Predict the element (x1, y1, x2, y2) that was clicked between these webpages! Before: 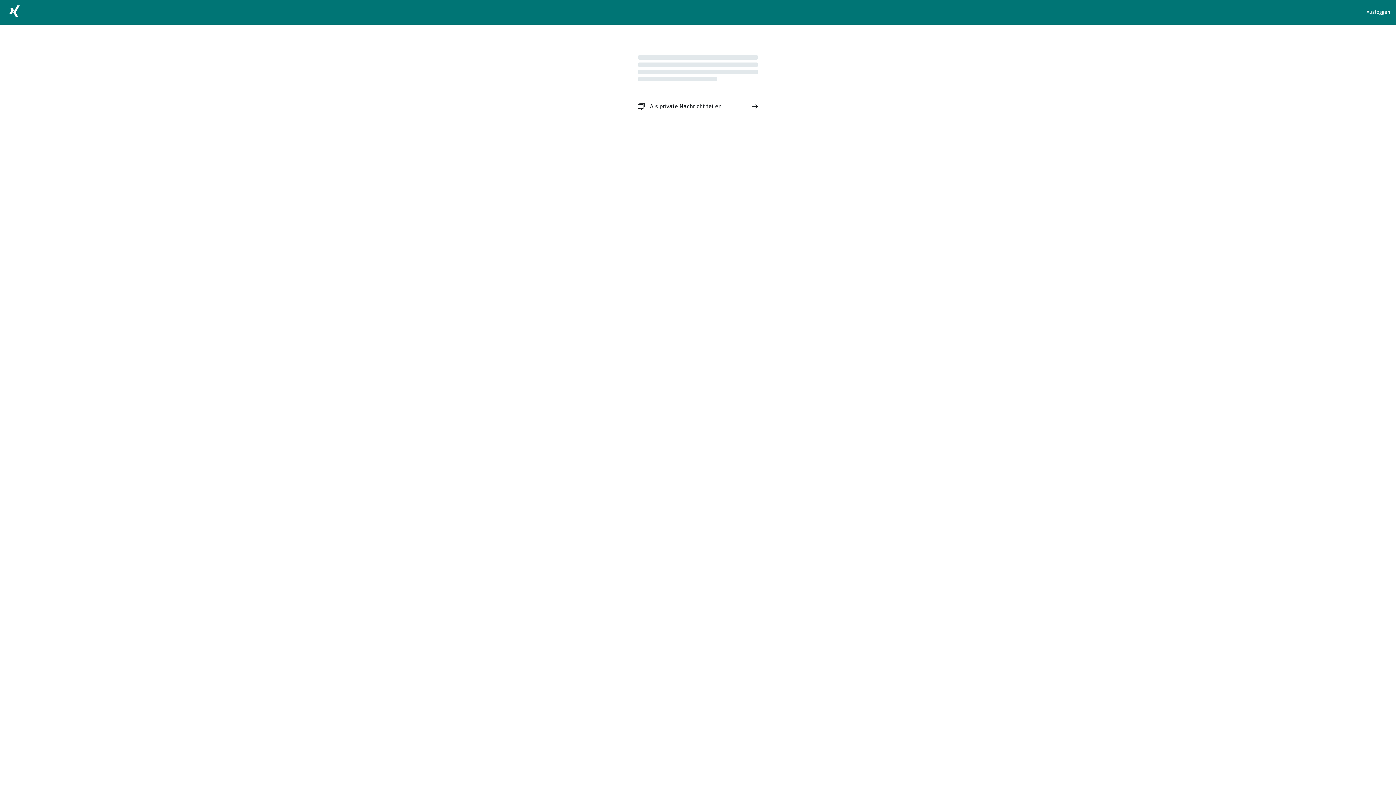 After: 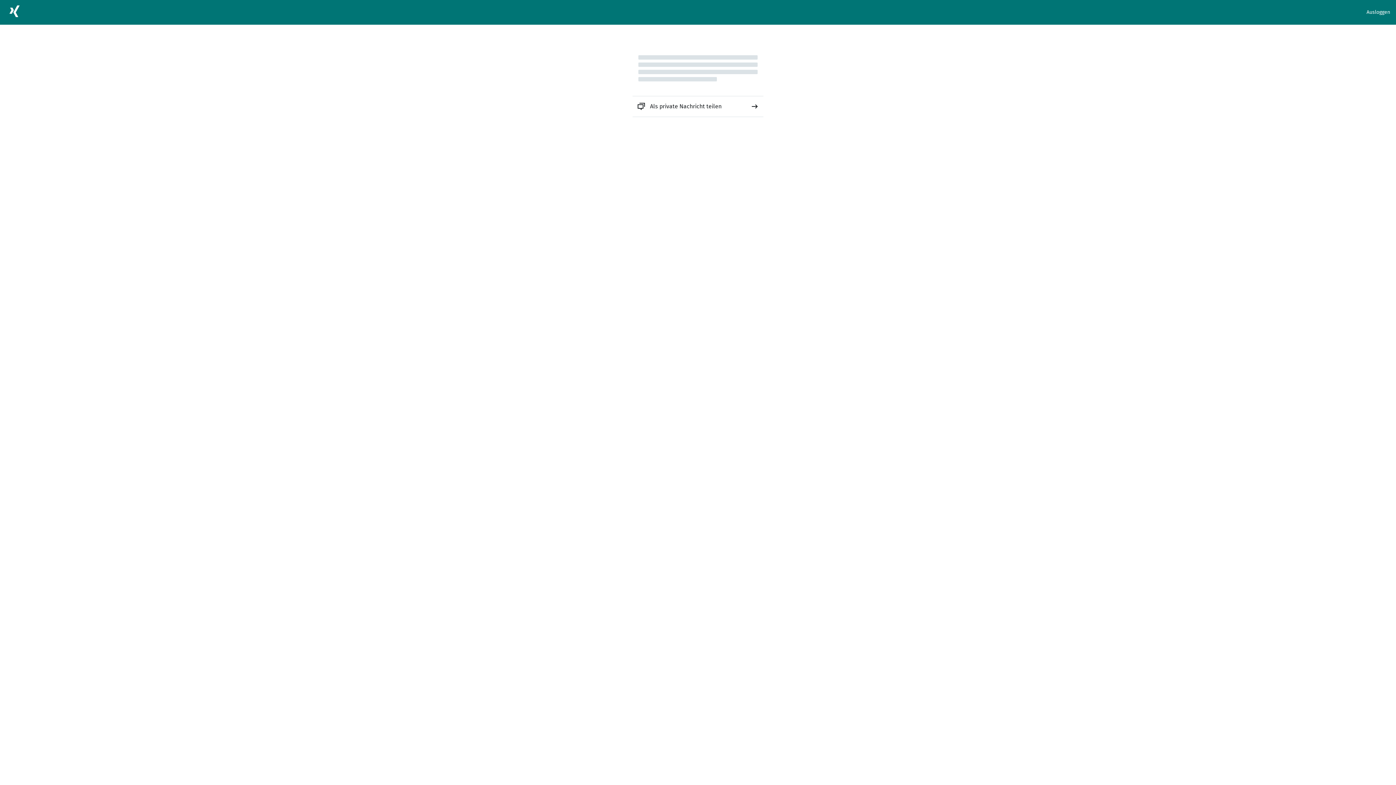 Action: label: Als private Nachricht teilen bbox: (632, 96, 763, 116)